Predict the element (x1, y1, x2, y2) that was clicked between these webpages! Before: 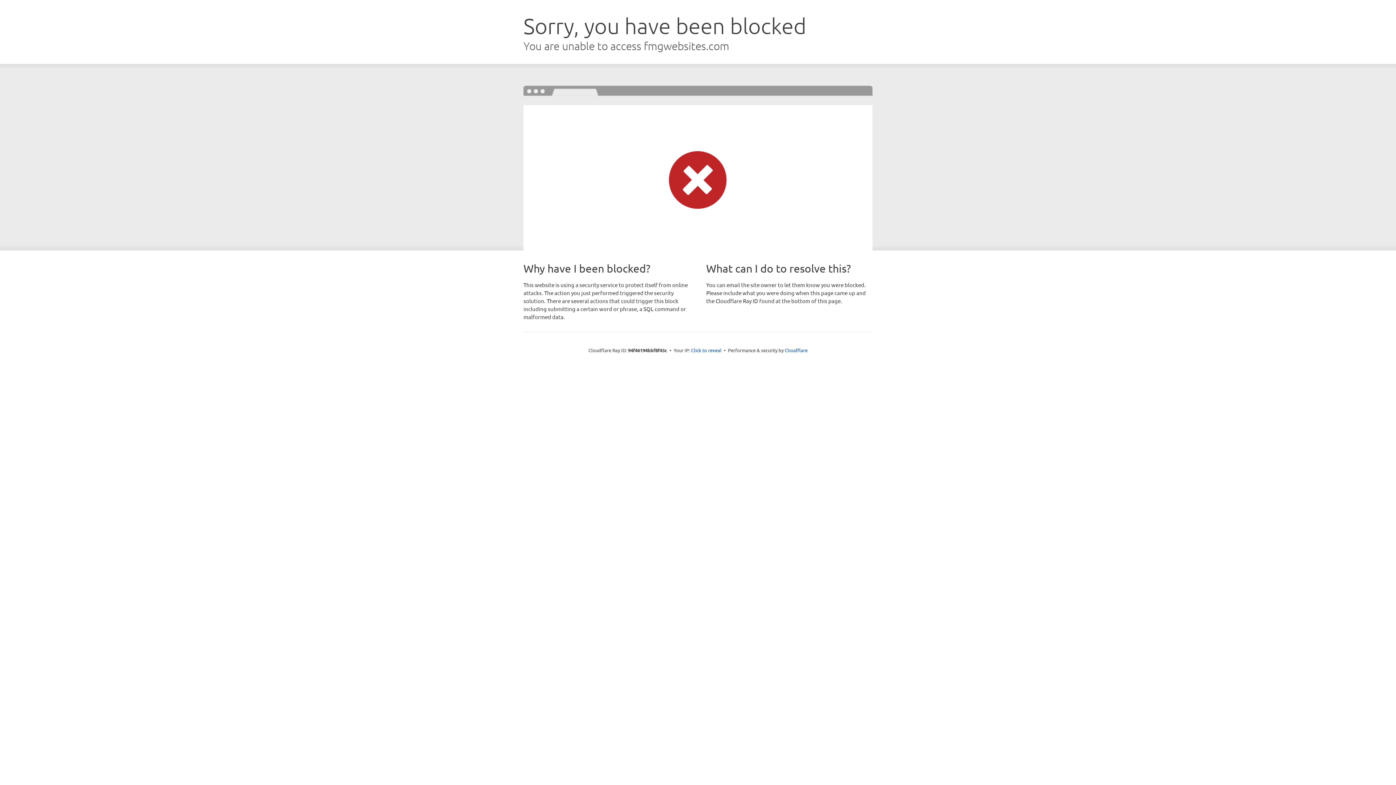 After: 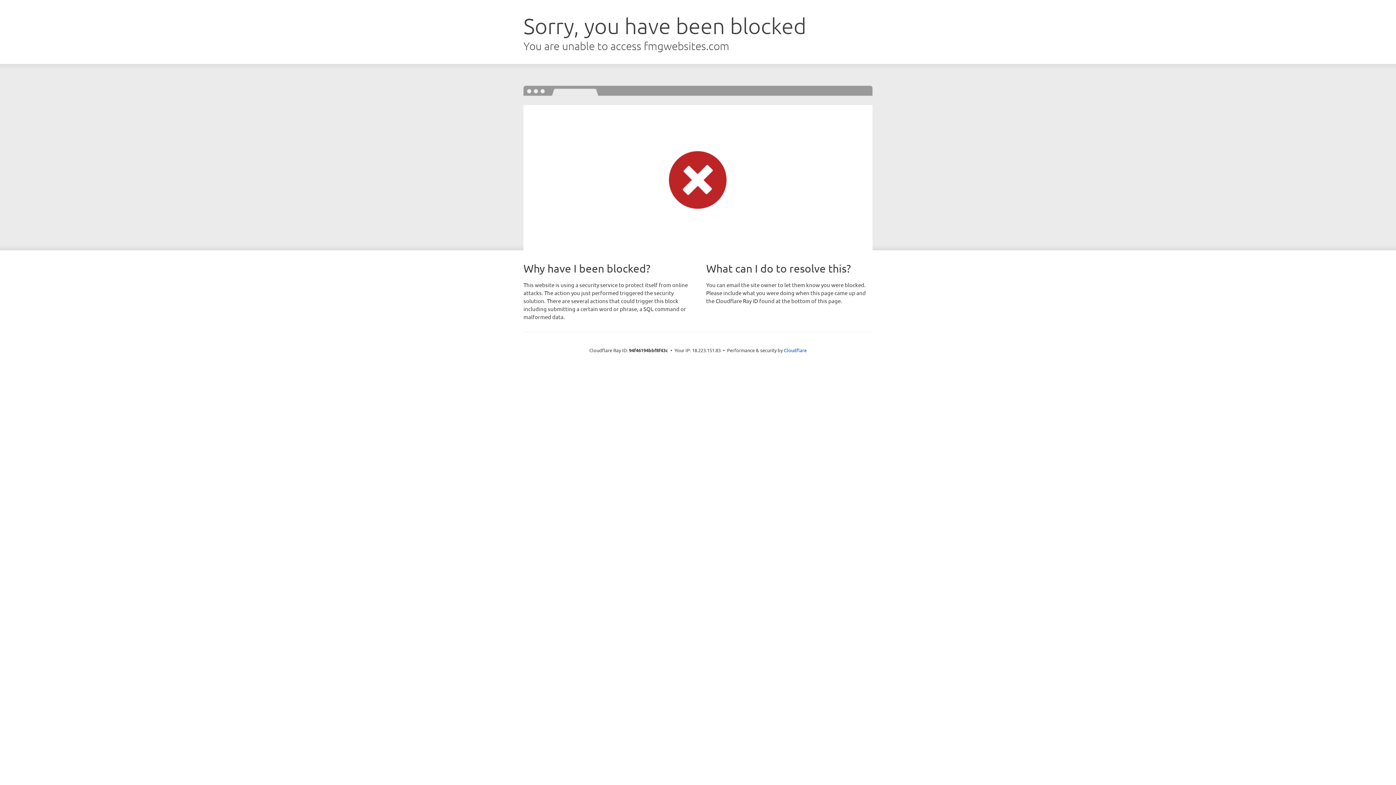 Action: bbox: (691, 346, 721, 353) label: Click to reveal